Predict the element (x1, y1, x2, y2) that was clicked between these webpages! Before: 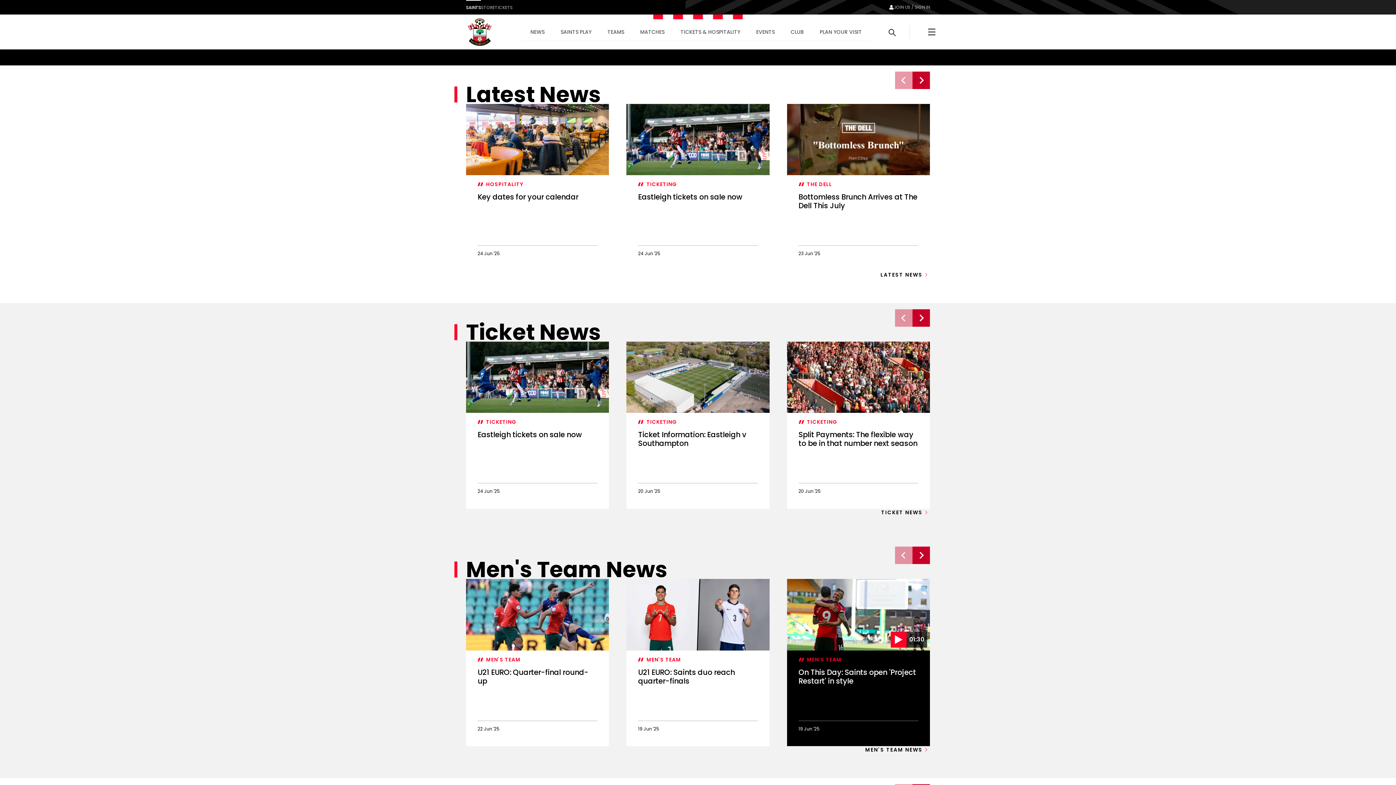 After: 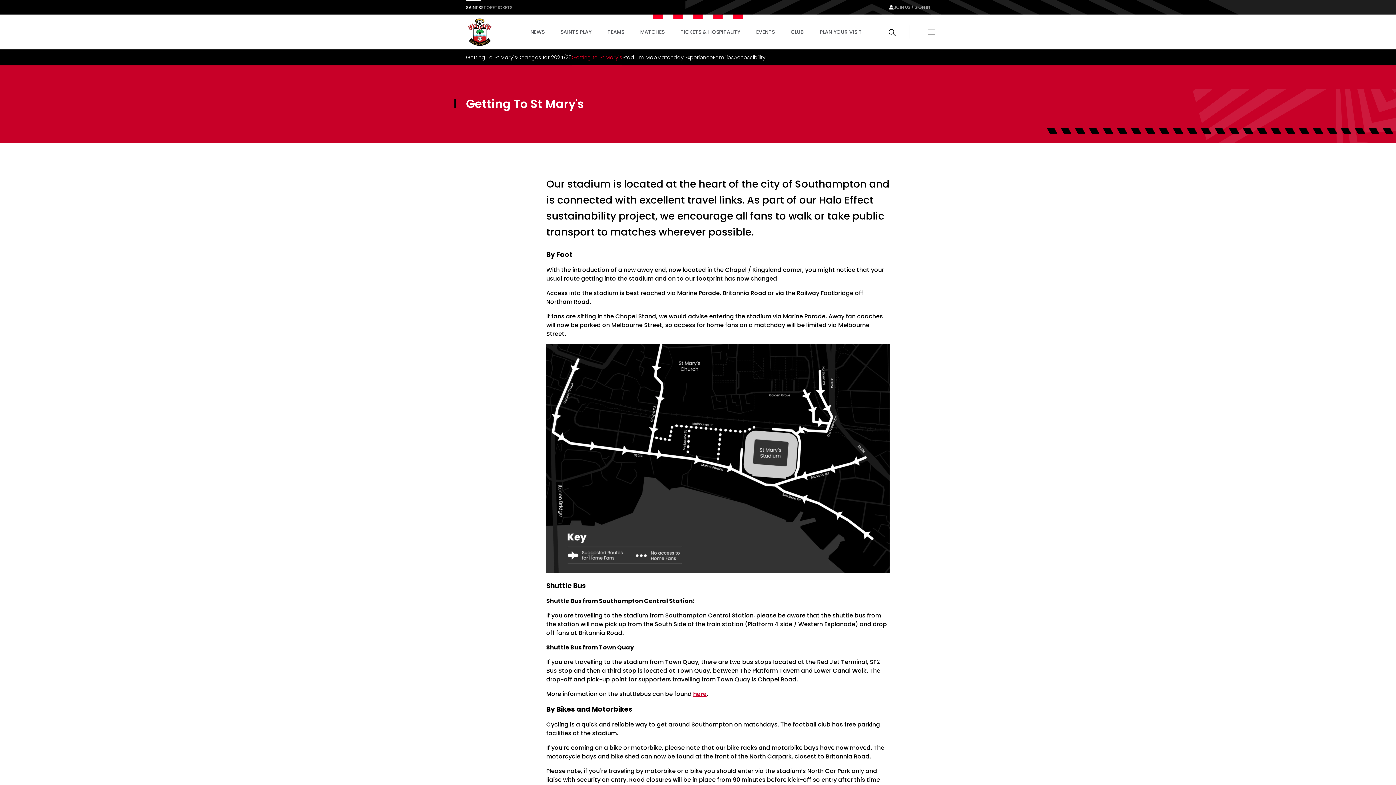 Action: label: PLAN YOUR VISIT bbox: (812, 14, 870, 49)